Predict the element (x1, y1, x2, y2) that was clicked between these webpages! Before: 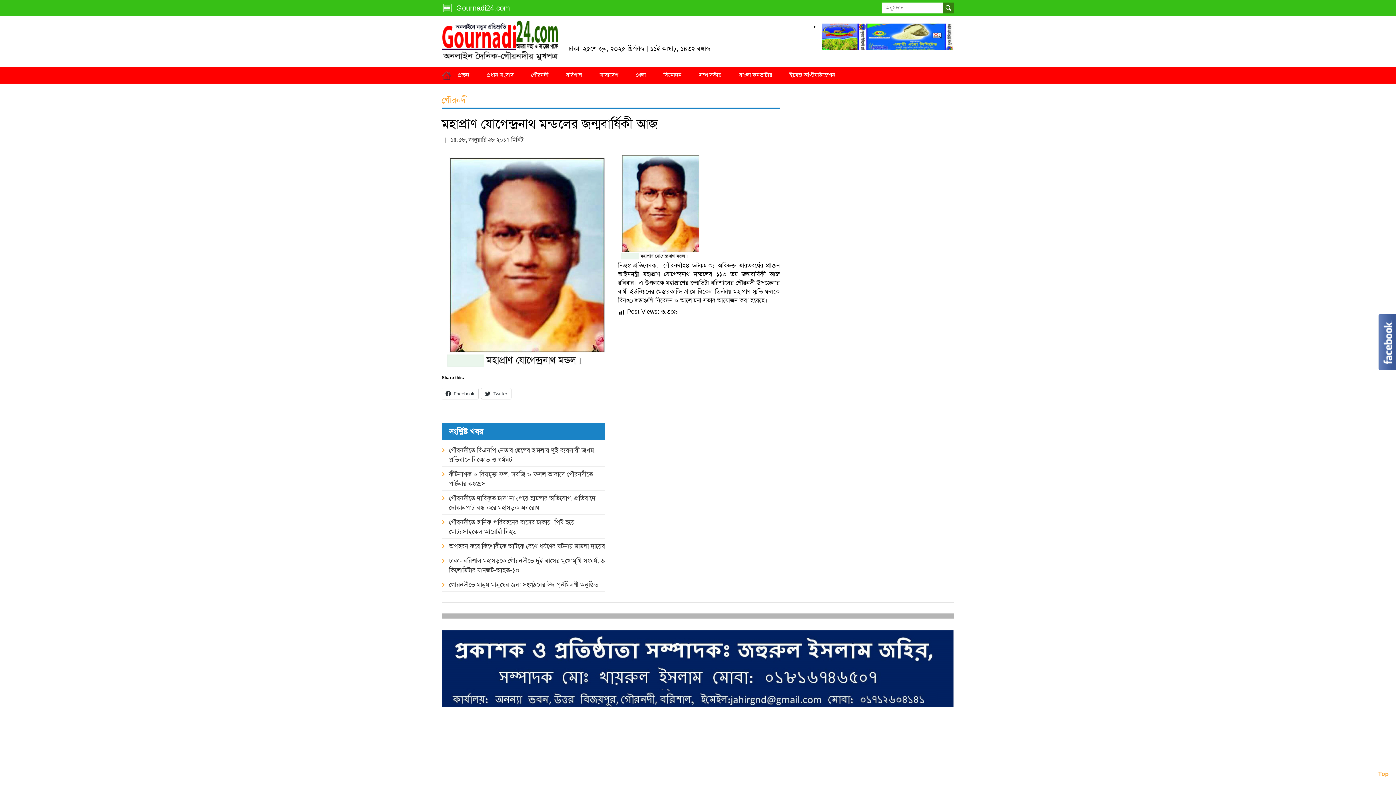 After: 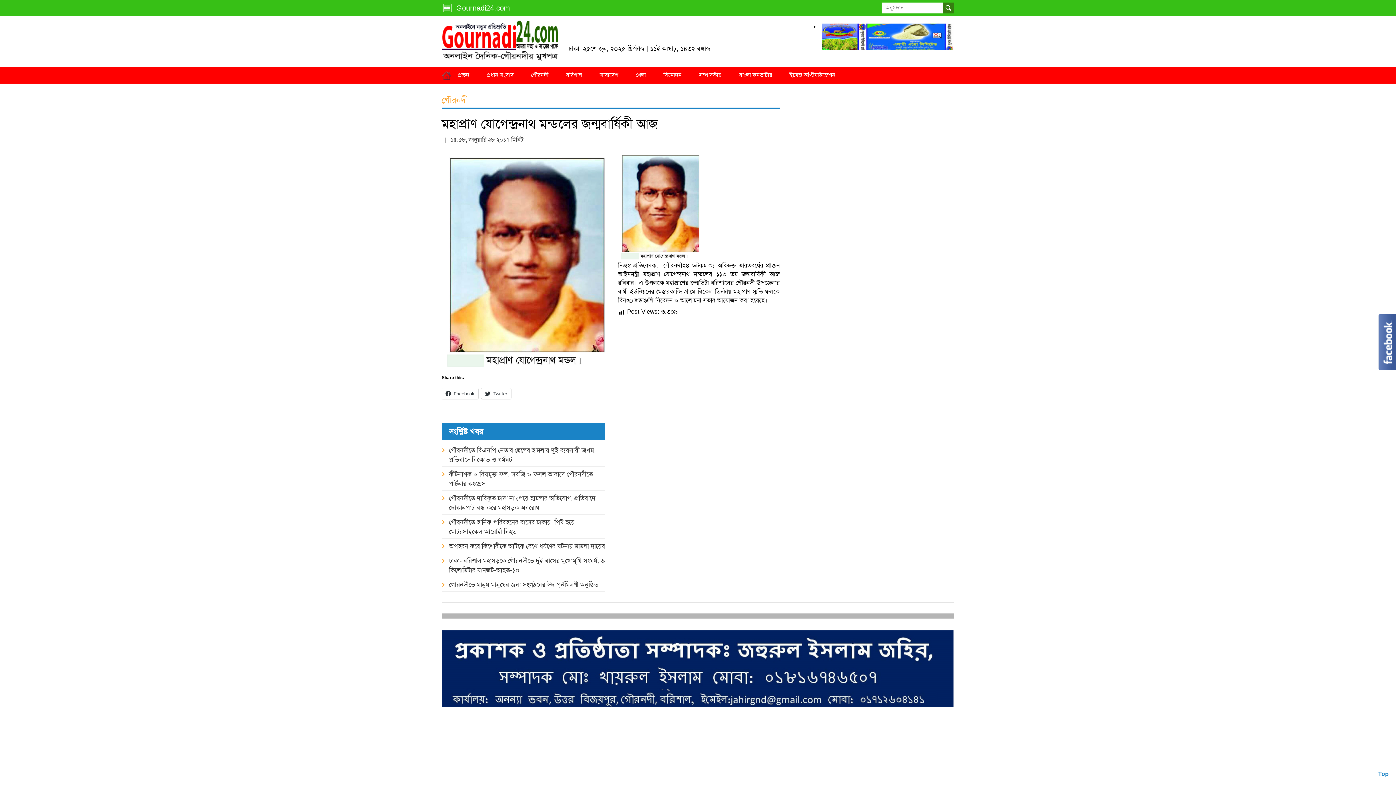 Action: bbox: (1378, 771, 1389, 777) label: Top